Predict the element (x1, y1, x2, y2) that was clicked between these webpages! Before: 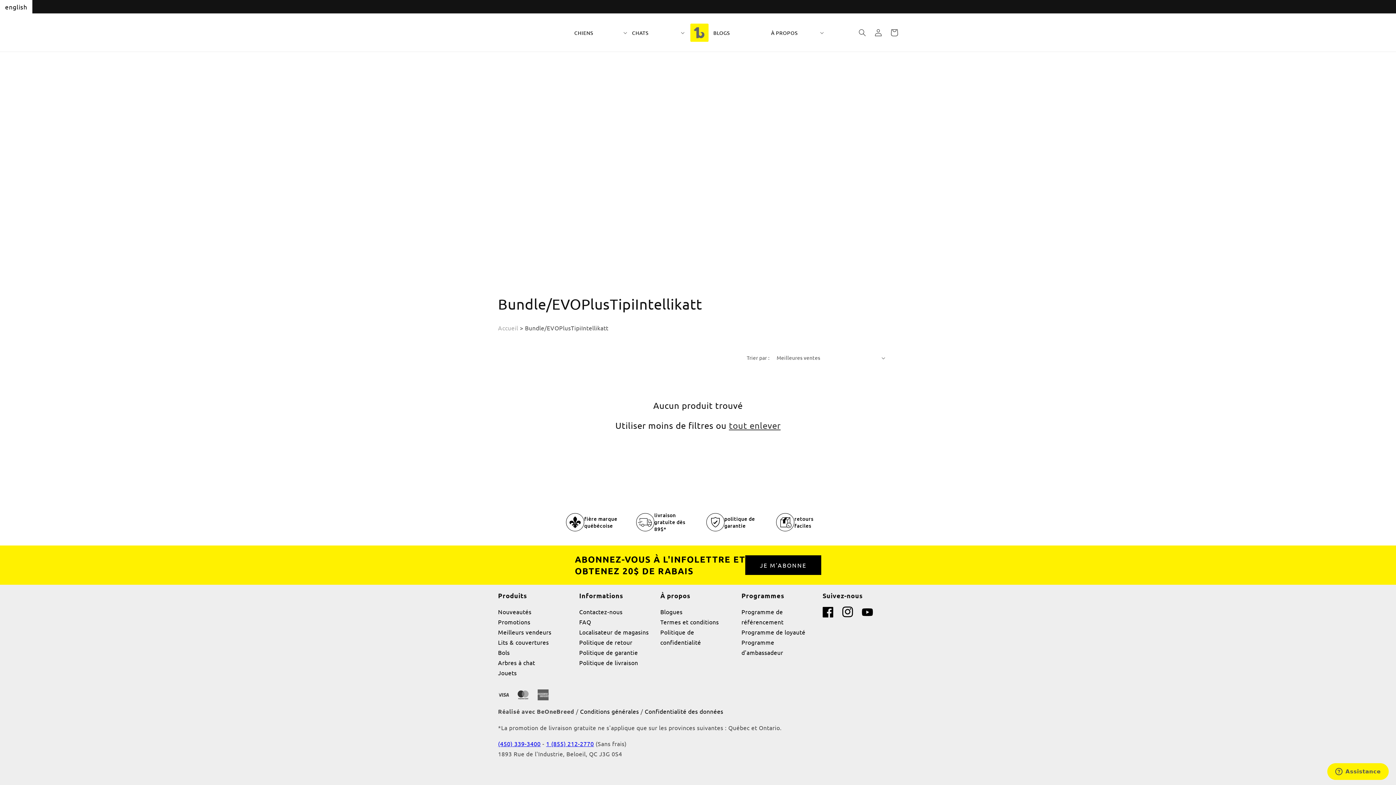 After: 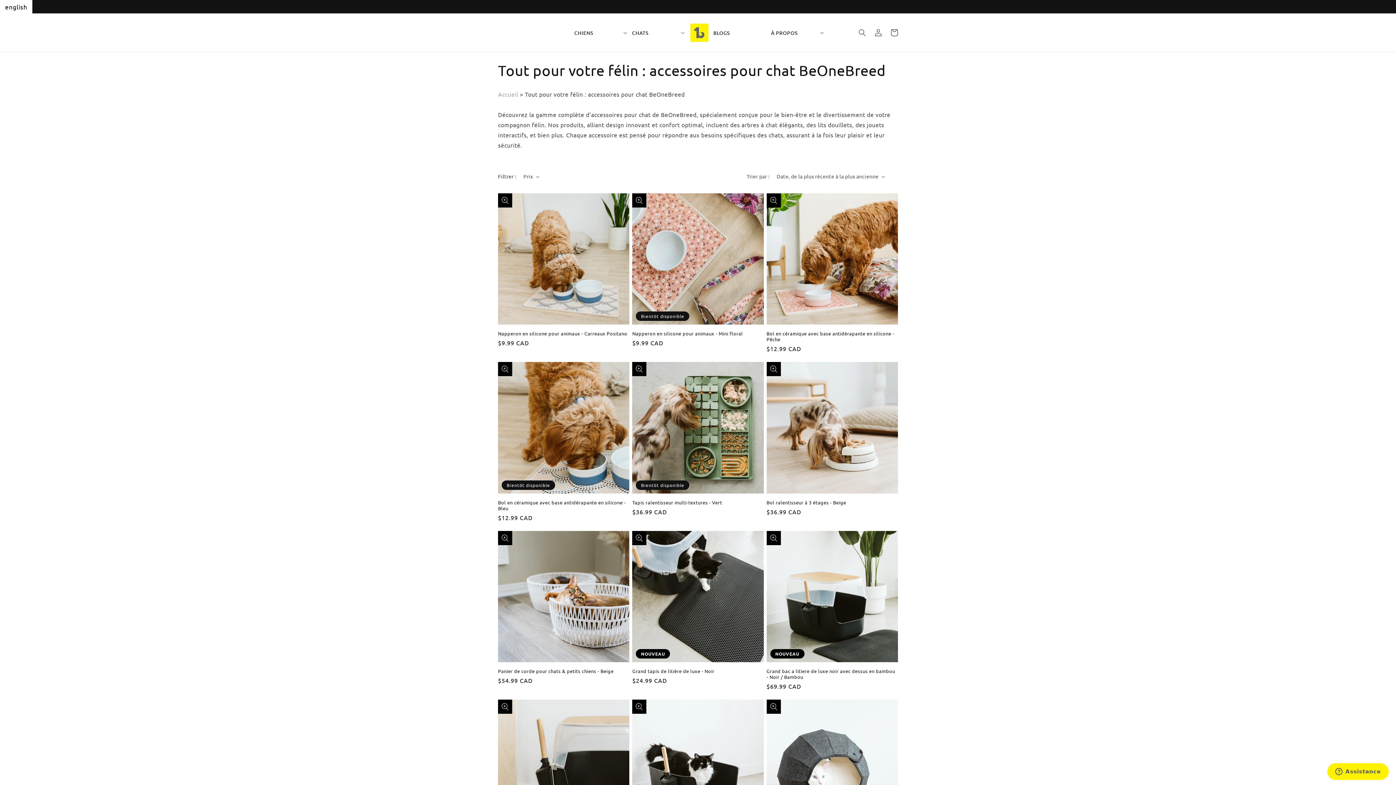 Action: bbox: (632, 29, 648, 35) label: CHATS